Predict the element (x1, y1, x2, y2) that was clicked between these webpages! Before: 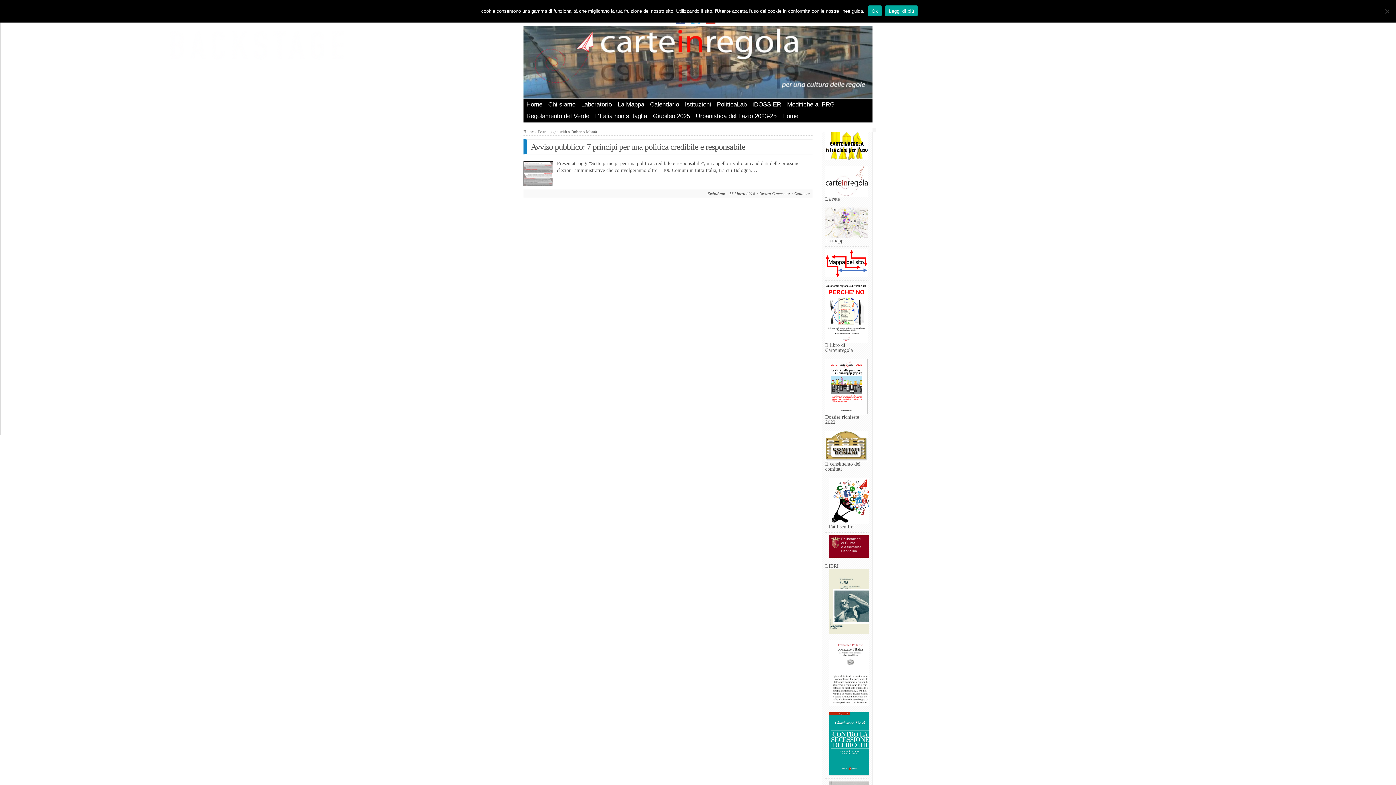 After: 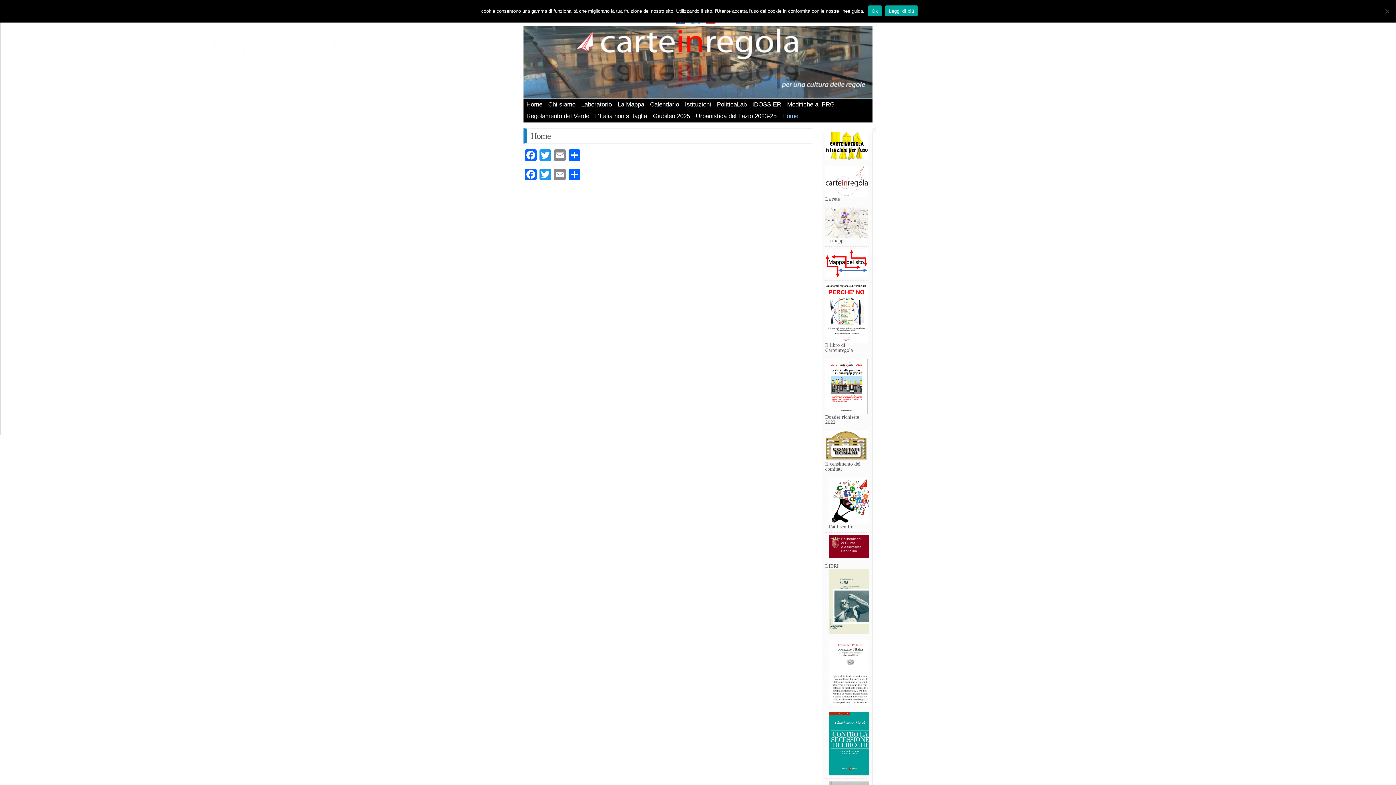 Action: bbox: (779, 110, 801, 122) label: Home